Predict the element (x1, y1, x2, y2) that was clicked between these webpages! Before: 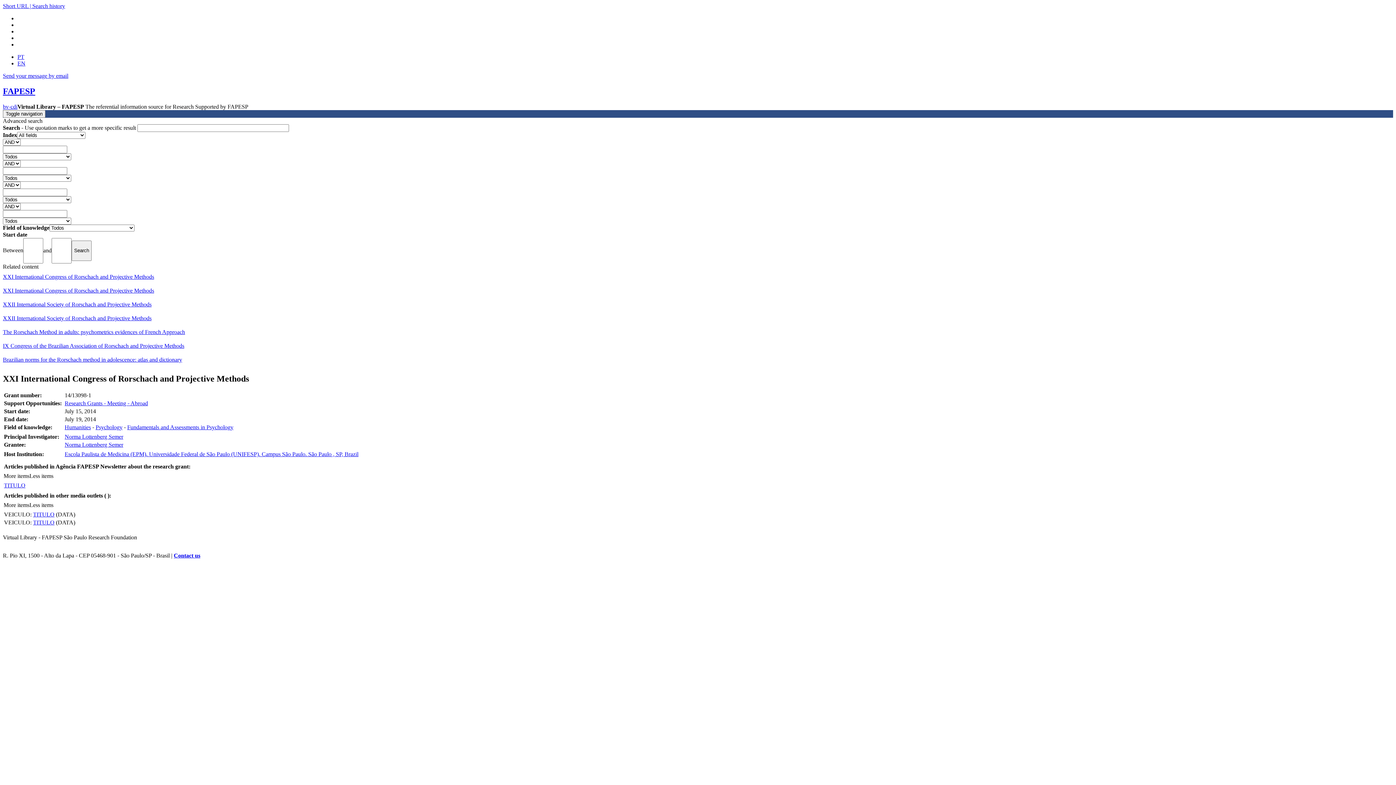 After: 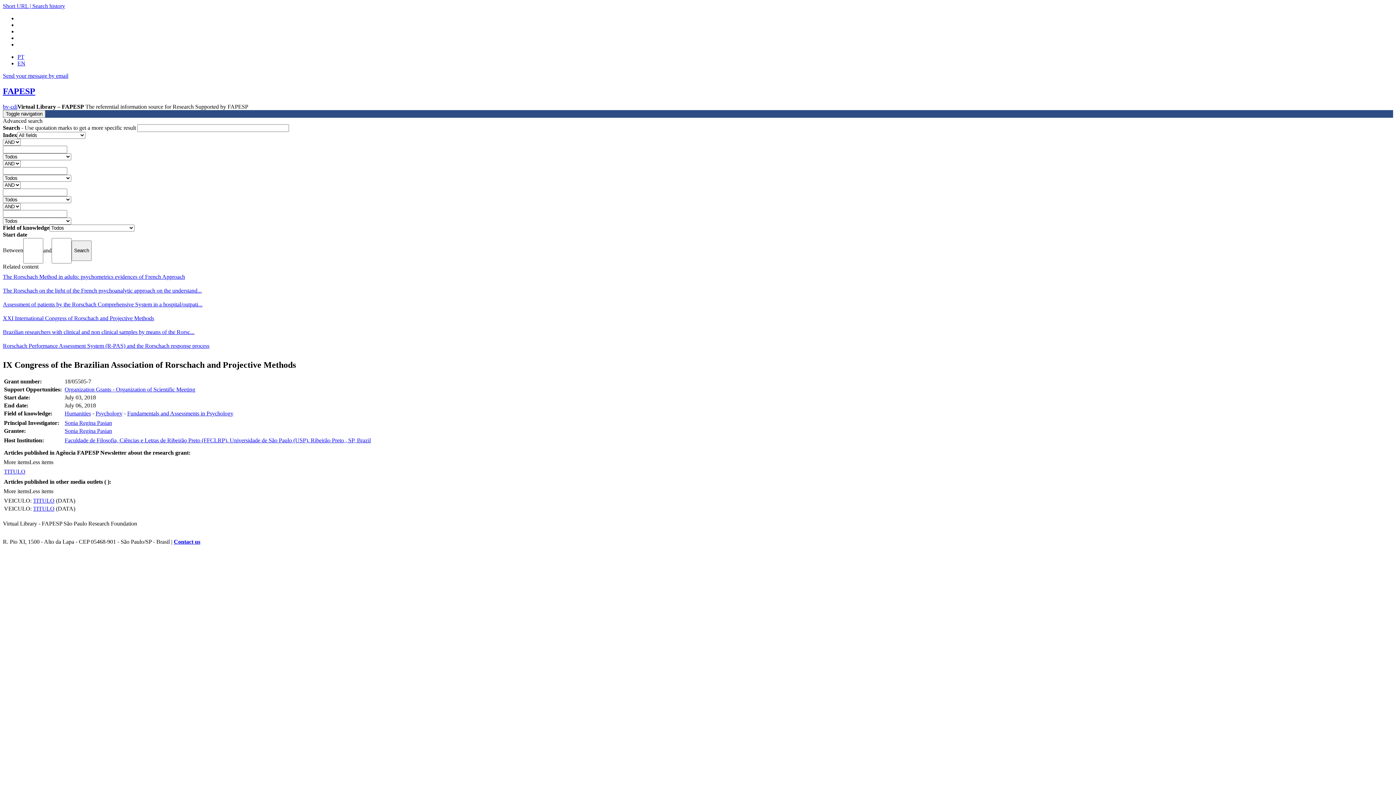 Action: bbox: (2, 342, 184, 349) label: IX Congress of the Brazilian Association of Rorschach and Projective Methods